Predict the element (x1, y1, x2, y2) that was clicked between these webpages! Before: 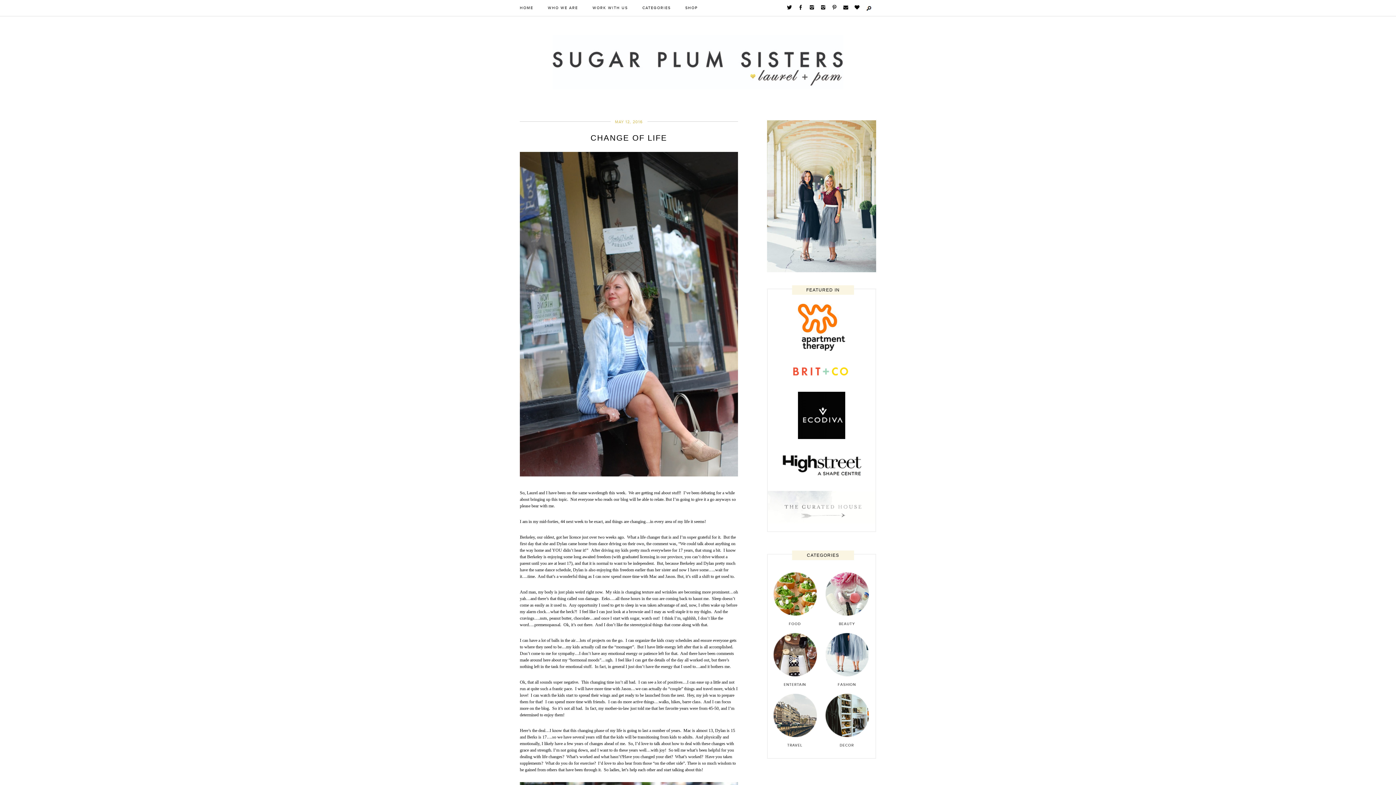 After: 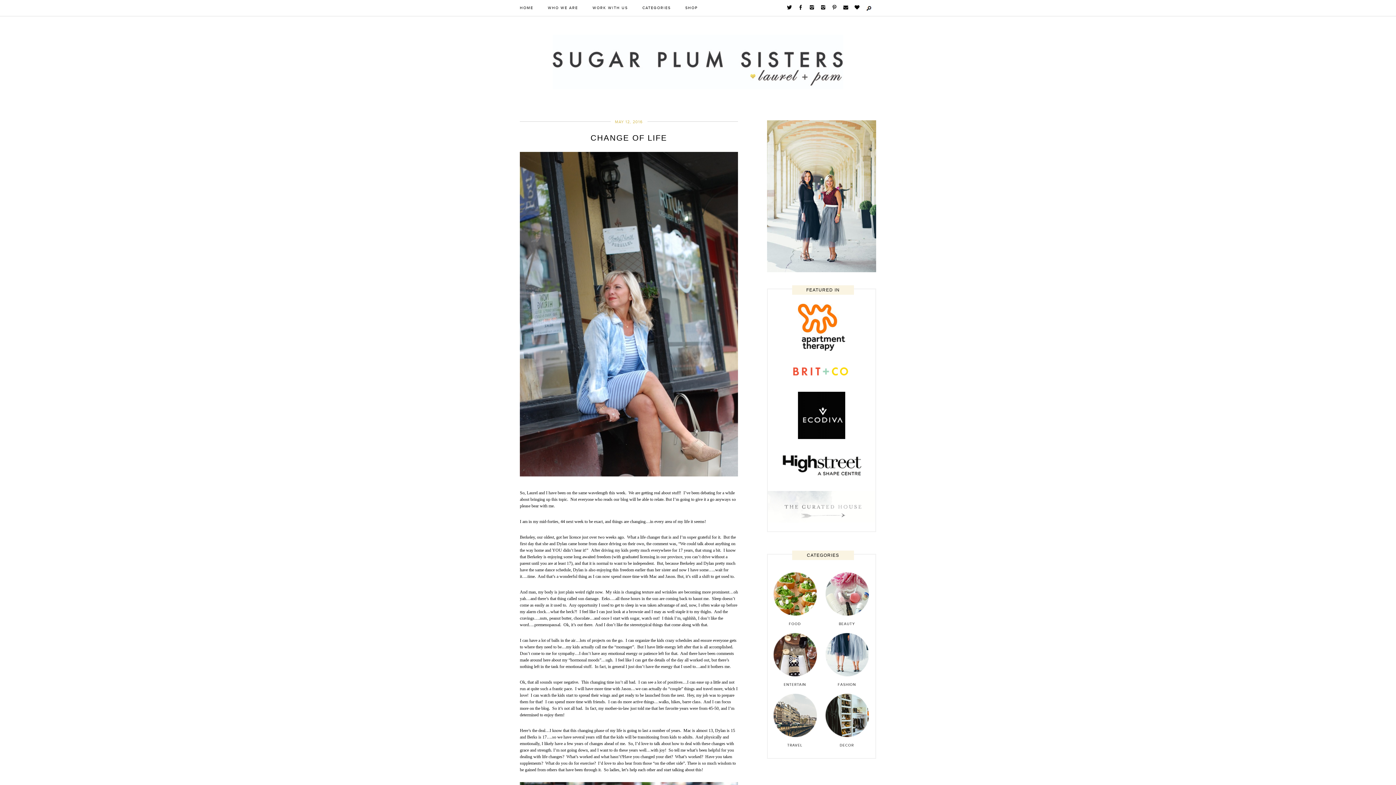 Action: bbox: (798, 435, 845, 440)